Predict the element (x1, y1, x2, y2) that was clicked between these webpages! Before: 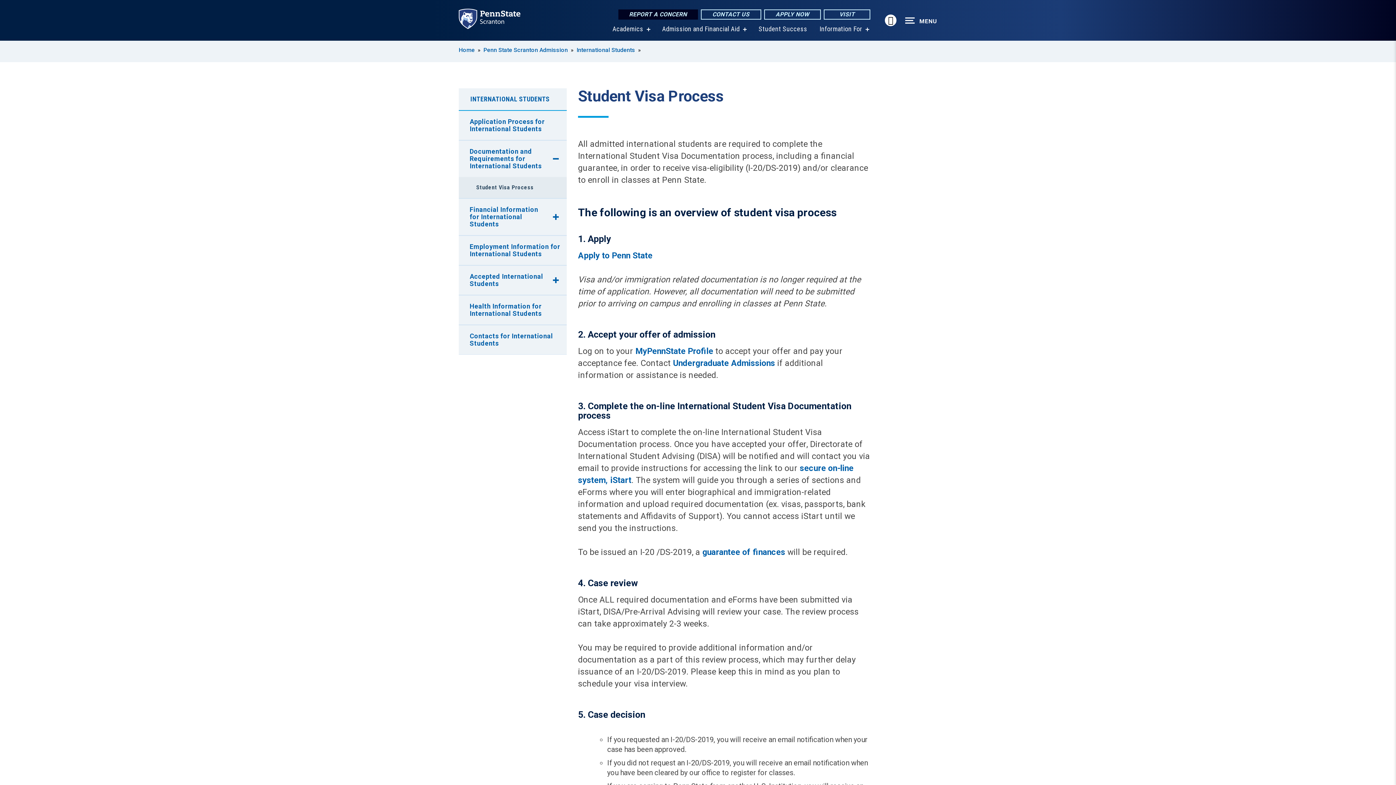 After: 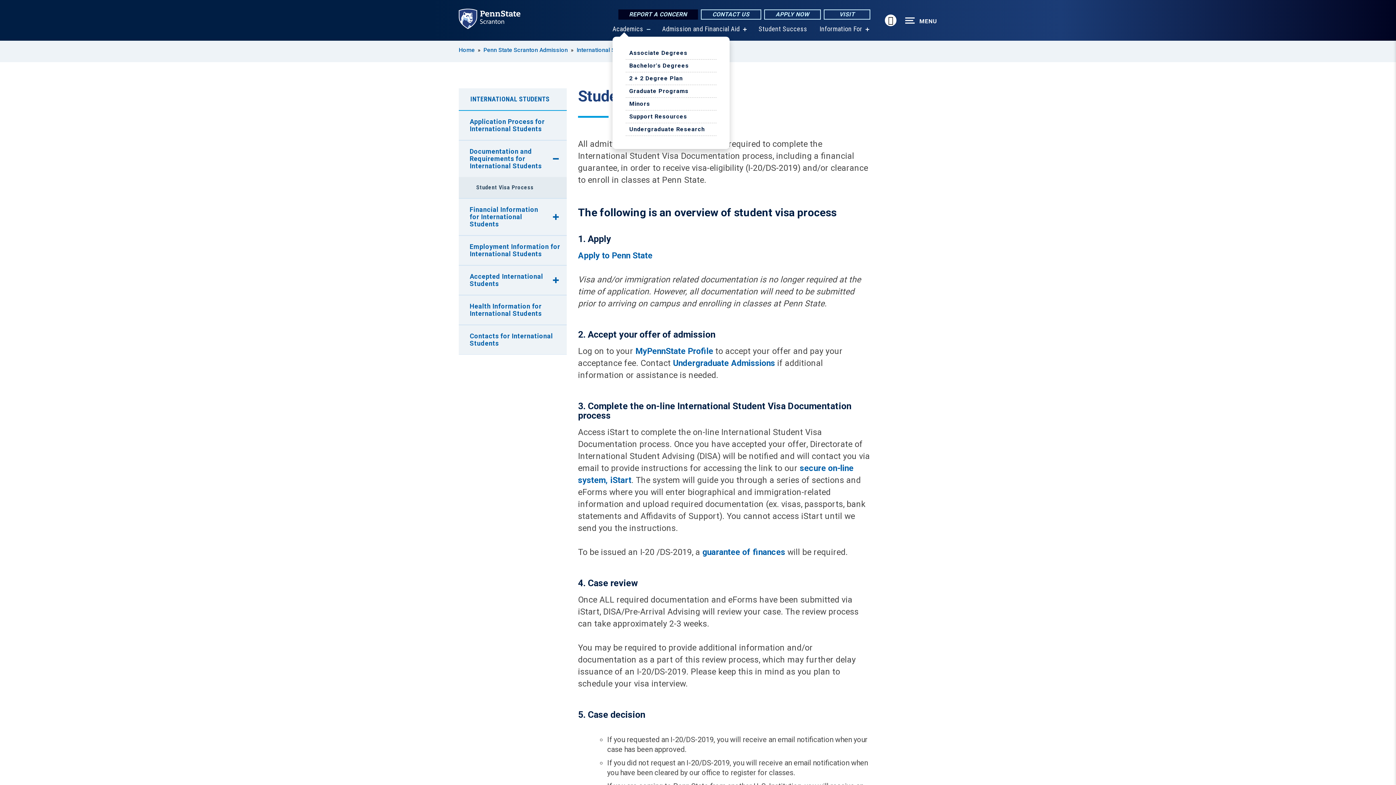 Action: bbox: (646, 27, 650, 31) label: show submenu for “Academics”